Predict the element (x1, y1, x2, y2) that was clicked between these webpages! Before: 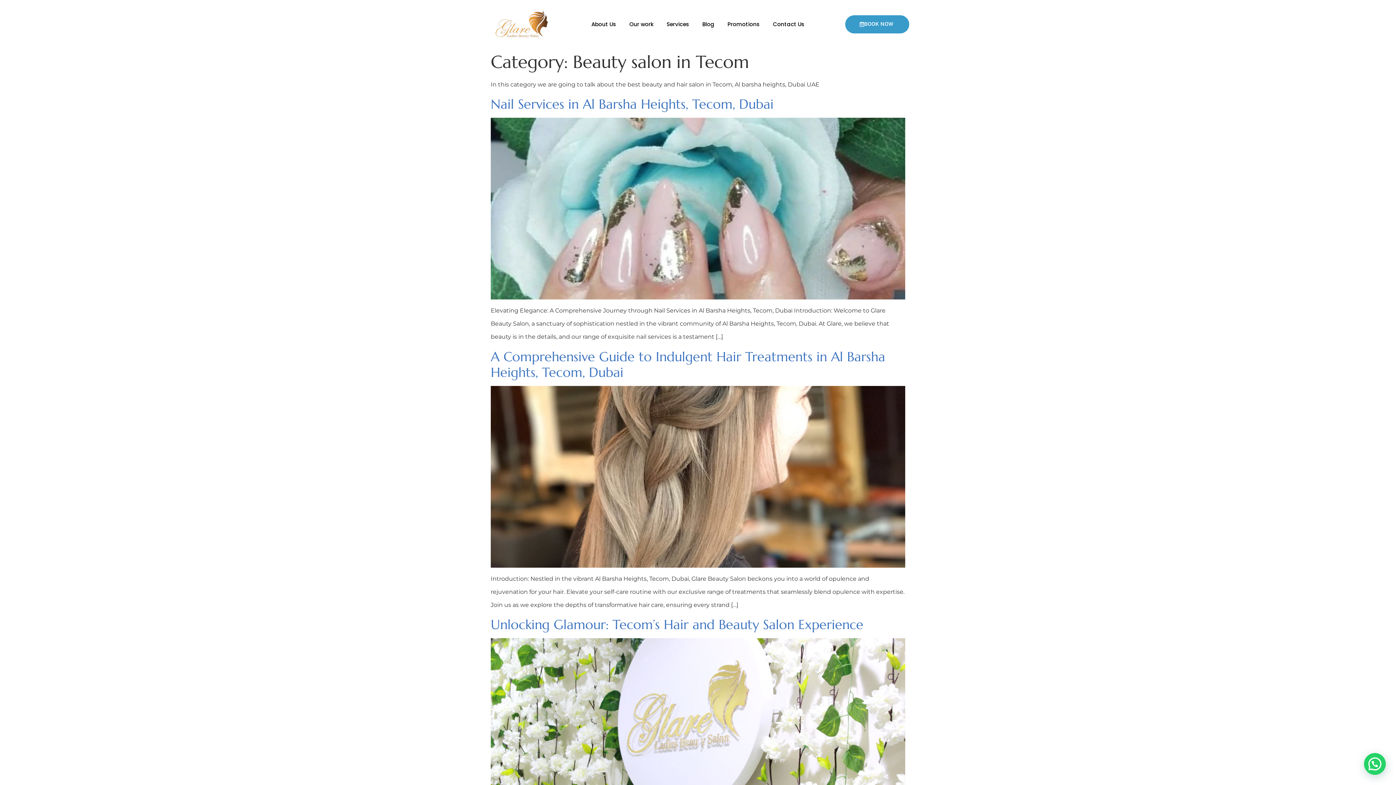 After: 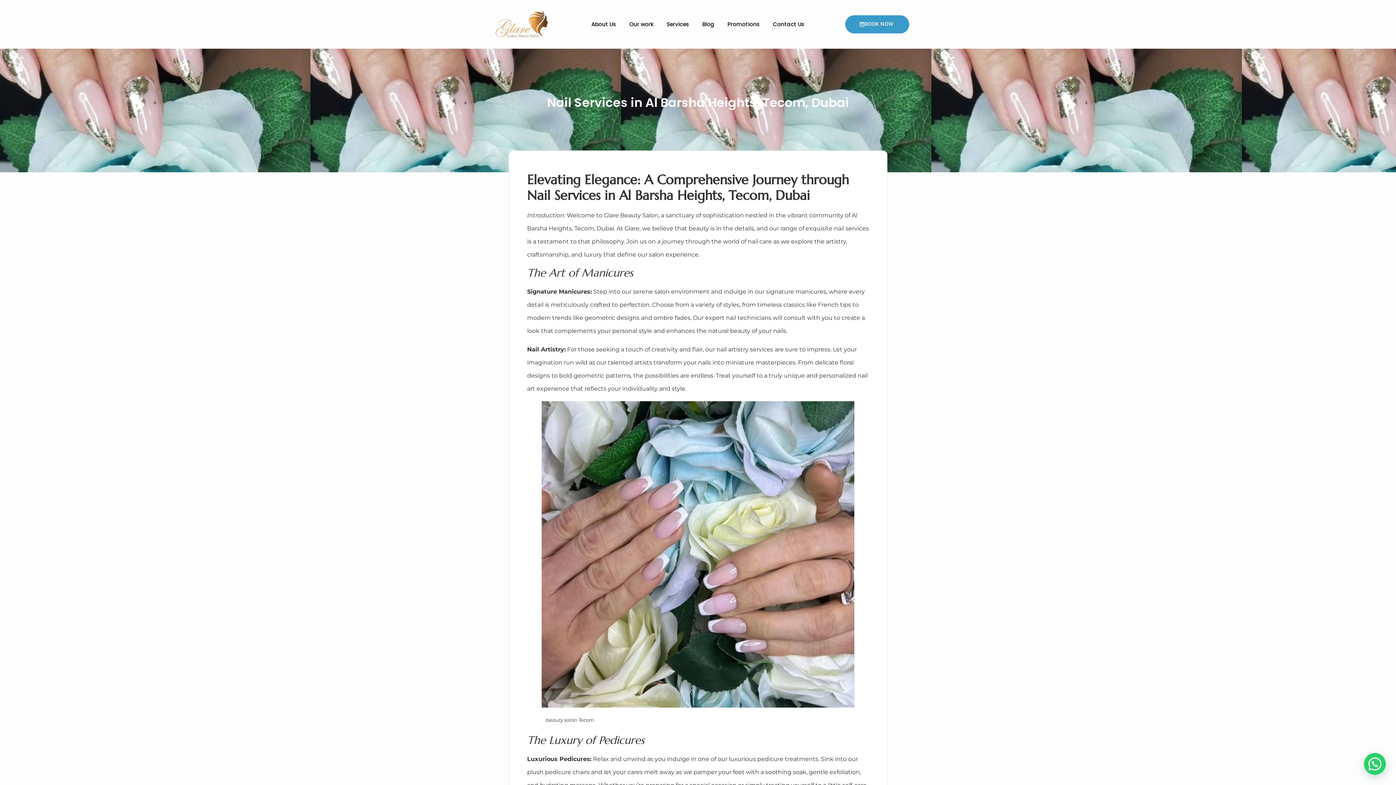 Action: bbox: (490, 294, 905, 301)